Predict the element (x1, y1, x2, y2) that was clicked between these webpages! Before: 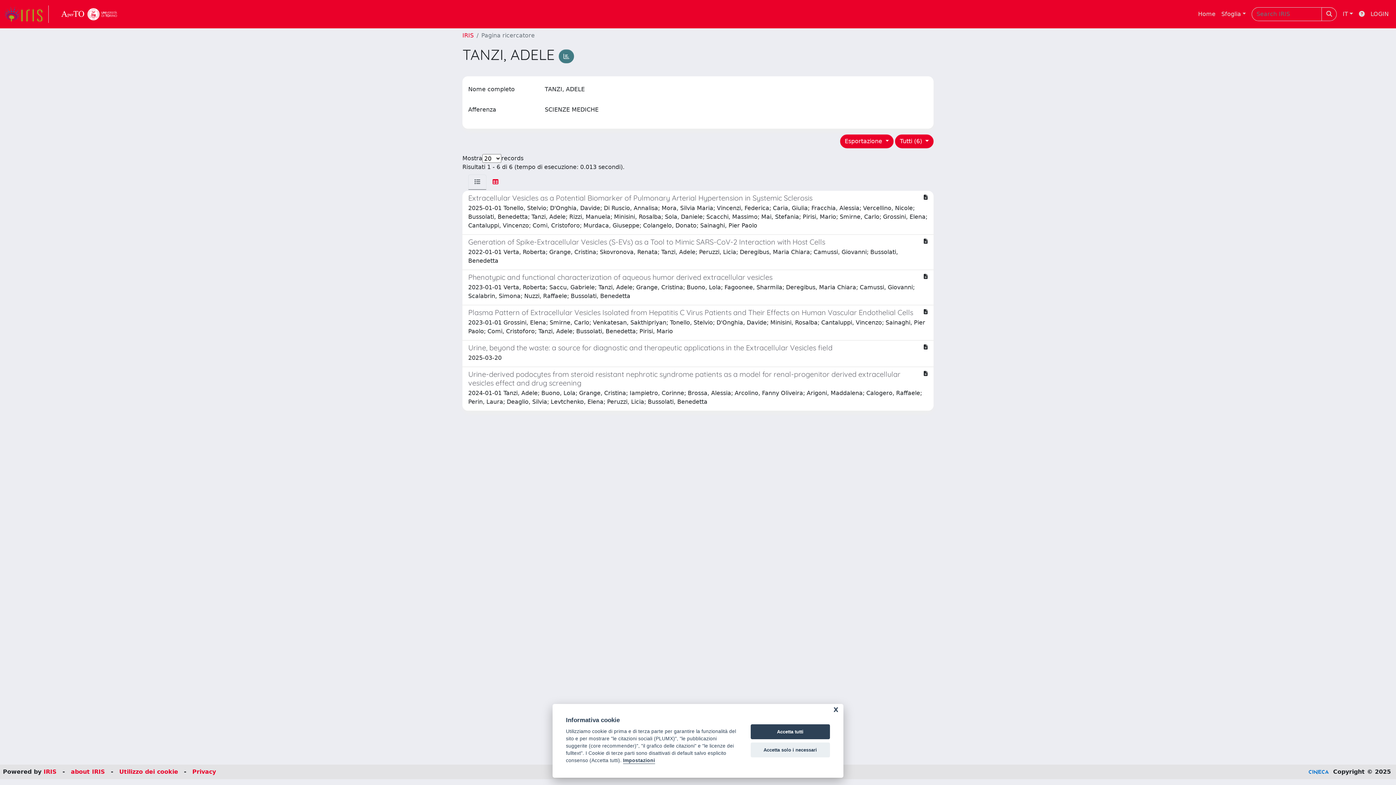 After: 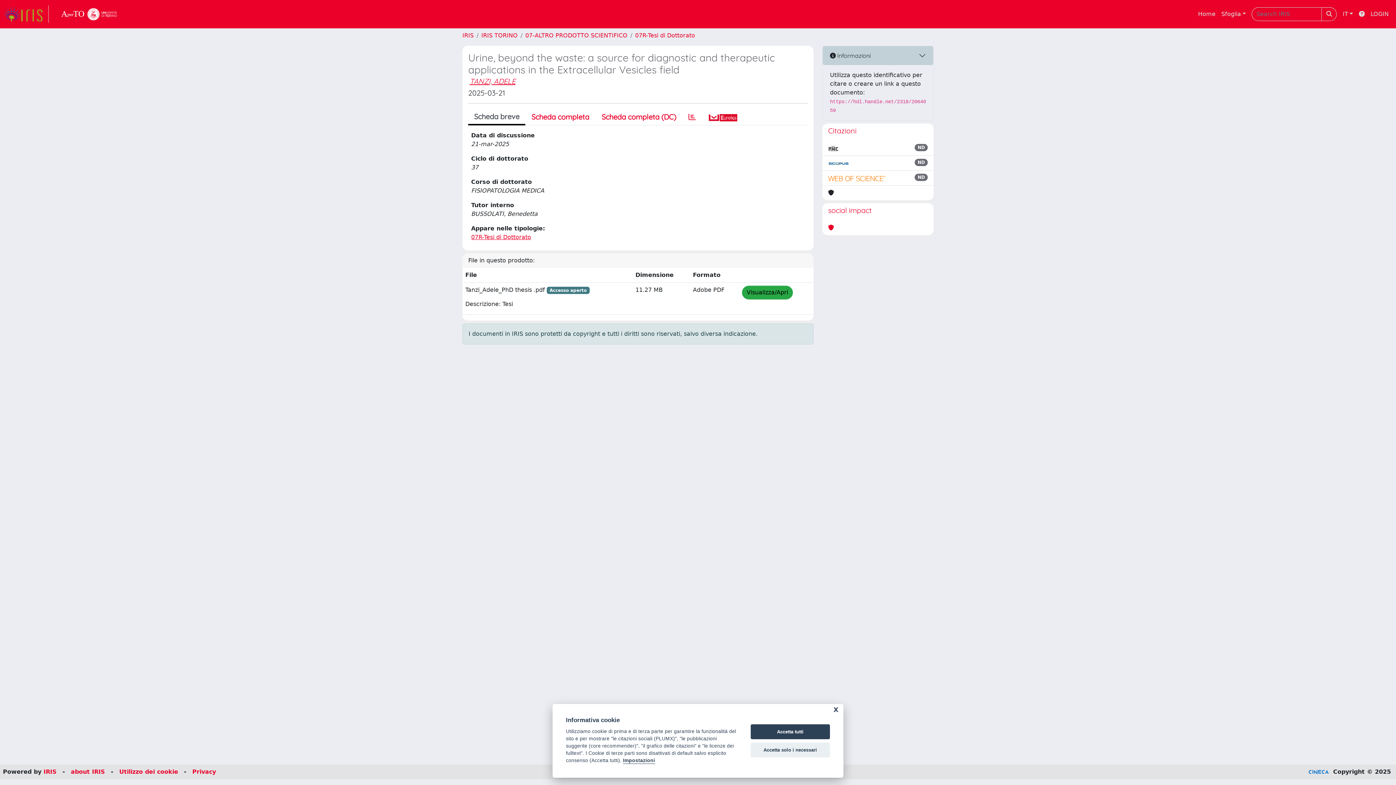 Action: bbox: (462, 340, 933, 367) label: Urine, beyond the waste: a source for diagnostic and therapeutic applications in the Extracellular Vesicles field

2025-03-20